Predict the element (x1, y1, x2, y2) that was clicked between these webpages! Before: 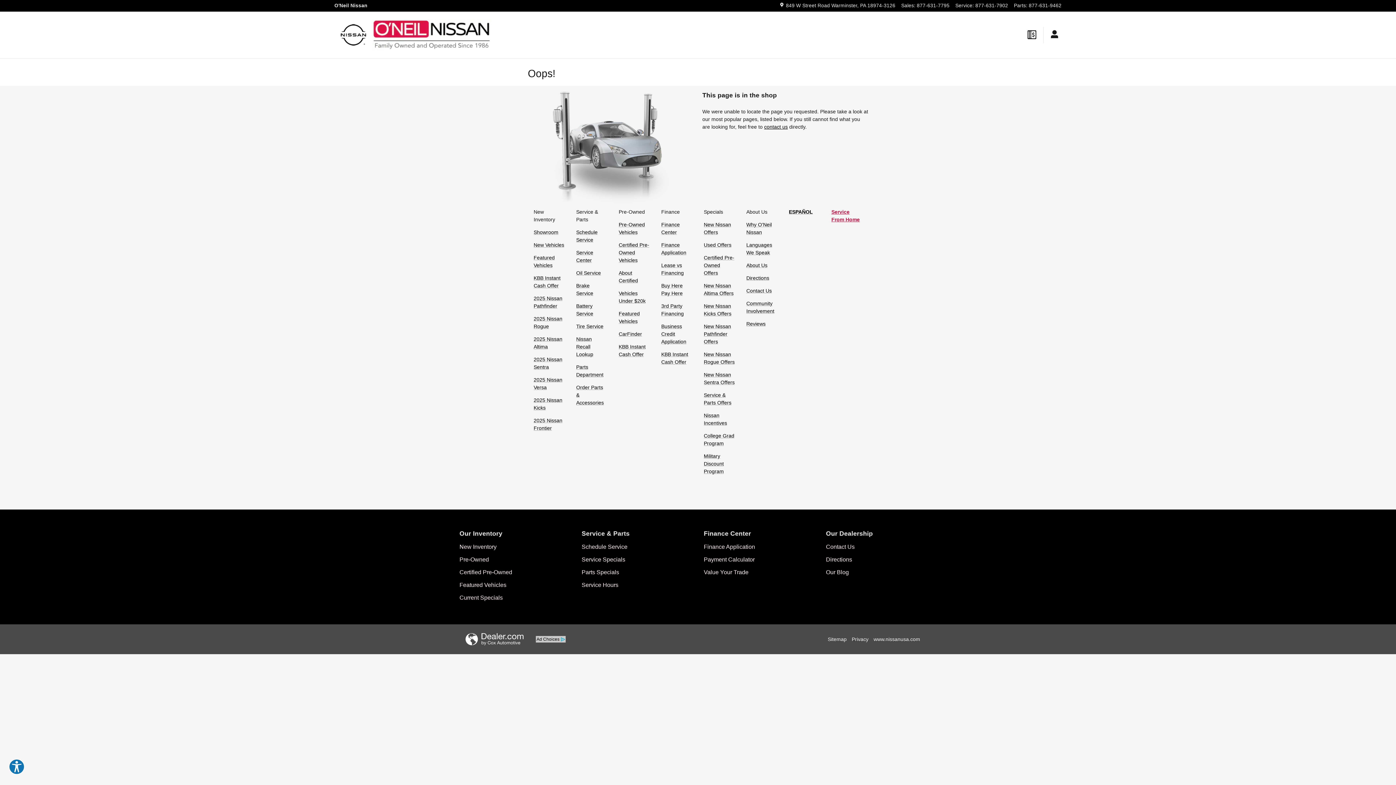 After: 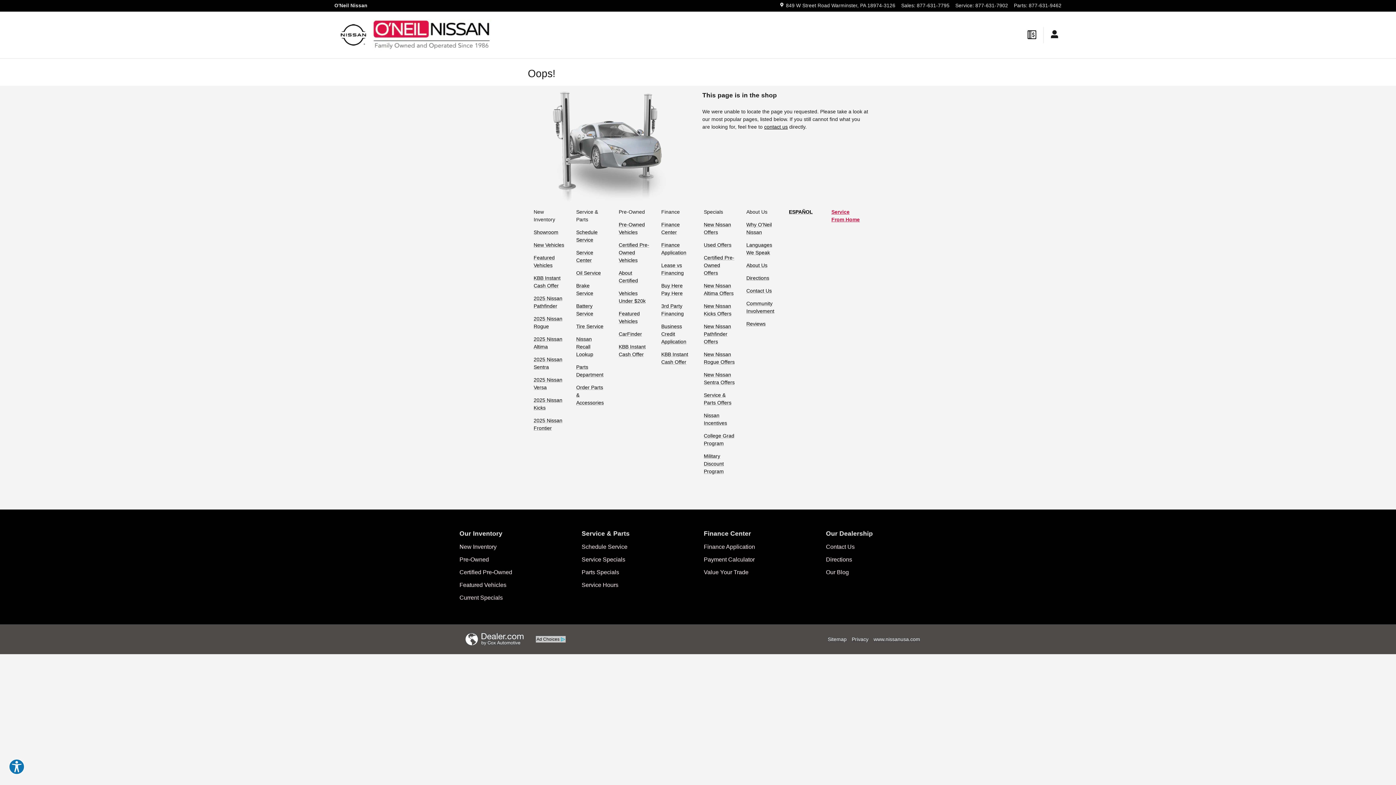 Action: bbox: (465, 633, 524, 645)